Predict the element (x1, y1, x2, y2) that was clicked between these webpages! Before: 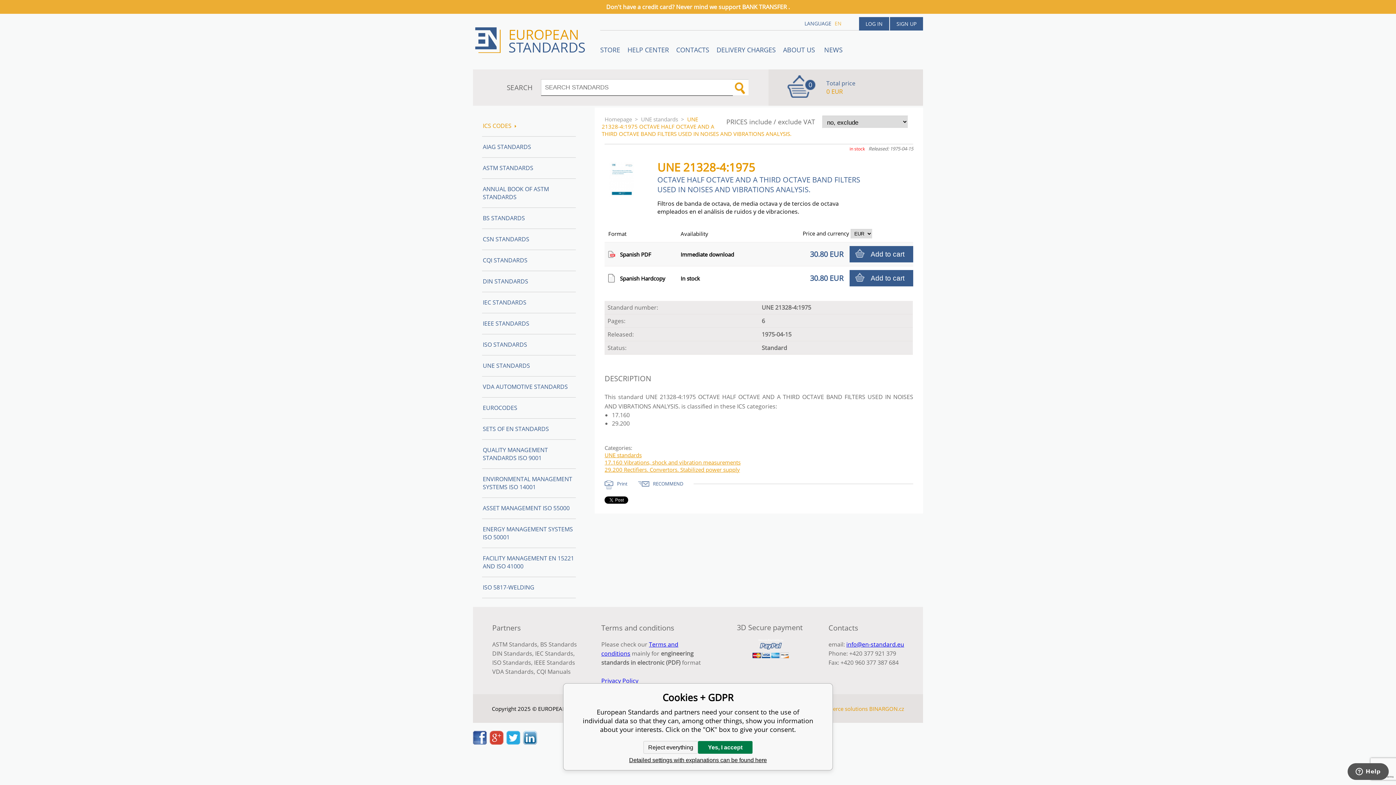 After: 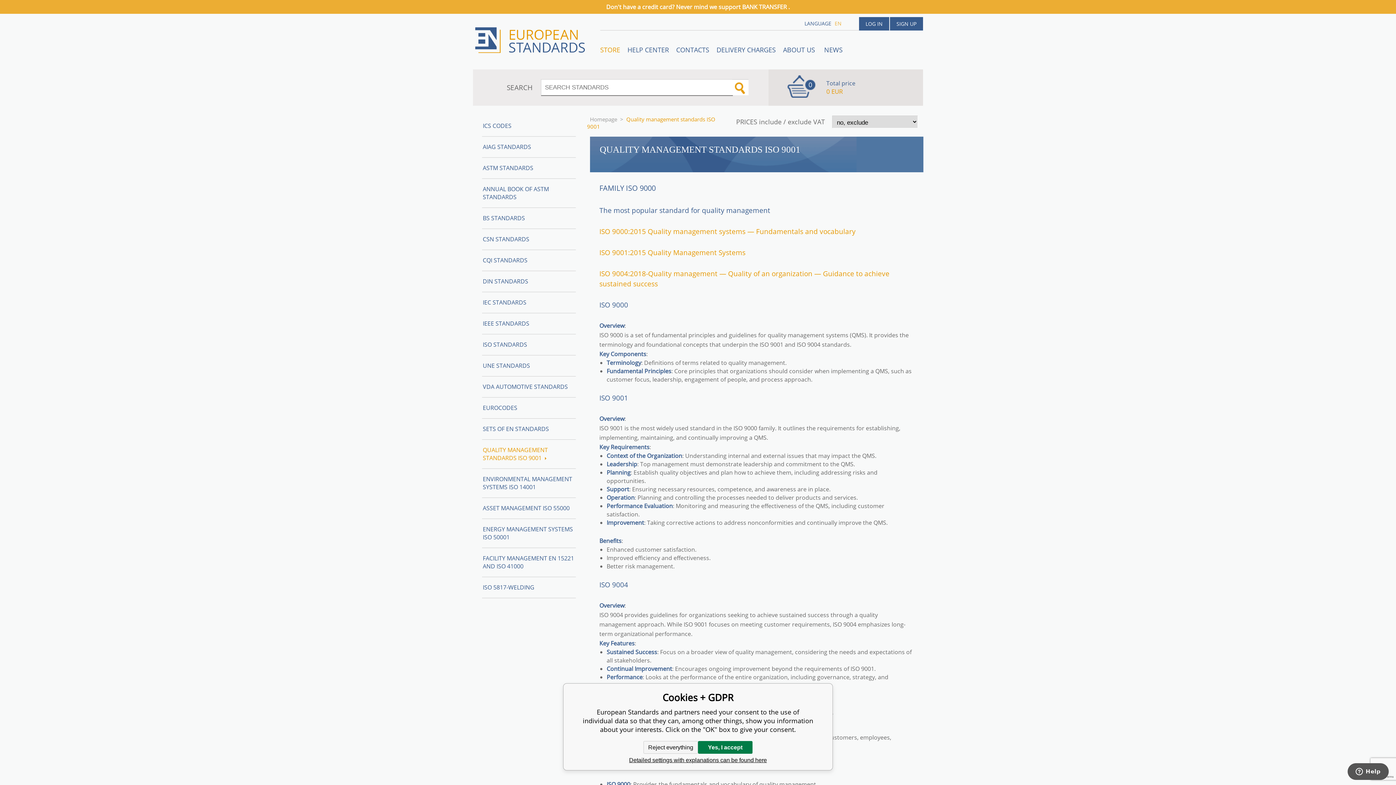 Action: bbox: (482, 440, 575, 469) label: QUALITY MANAGEMENT STANDARDS ISO 9001